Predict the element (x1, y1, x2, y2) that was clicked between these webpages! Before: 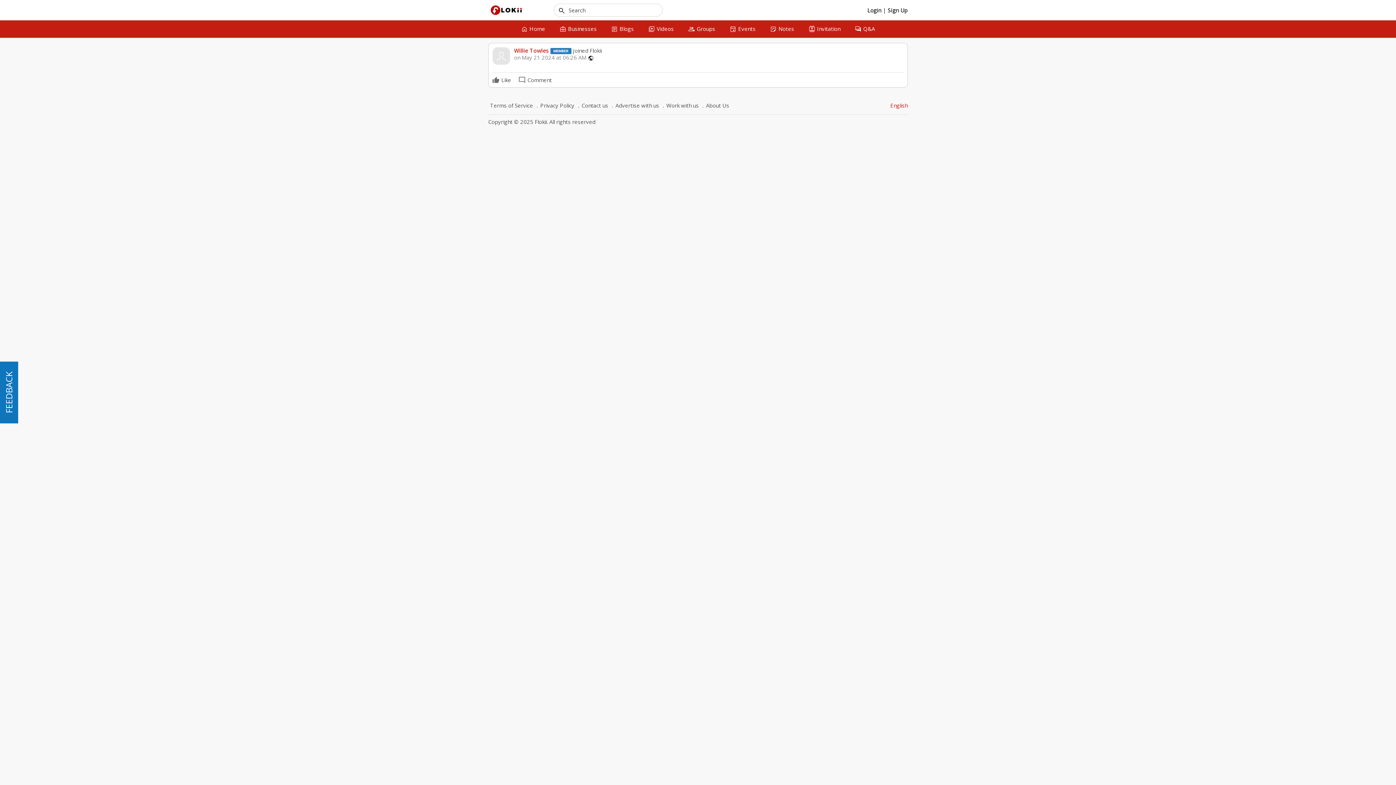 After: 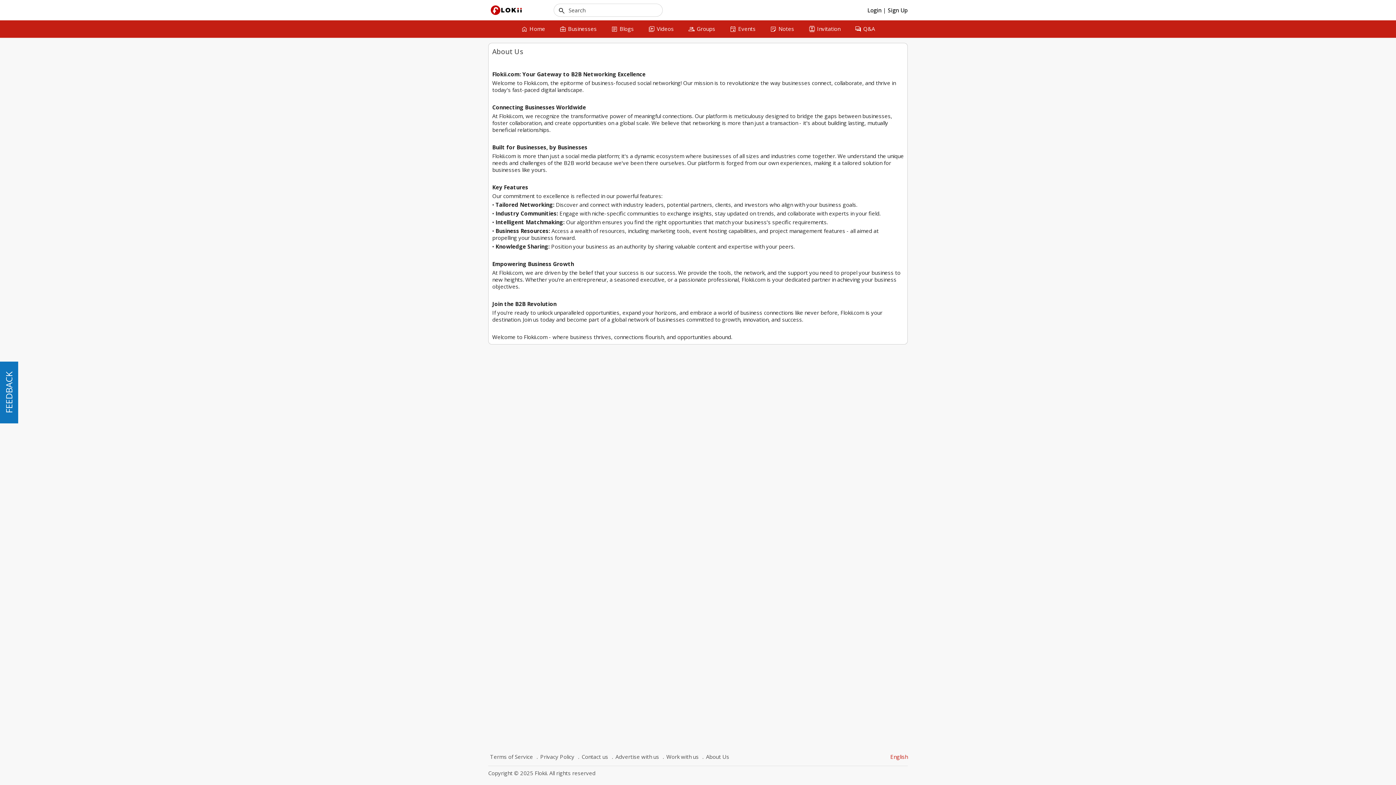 Action: bbox: (700, 100, 731, 110) label: About Us